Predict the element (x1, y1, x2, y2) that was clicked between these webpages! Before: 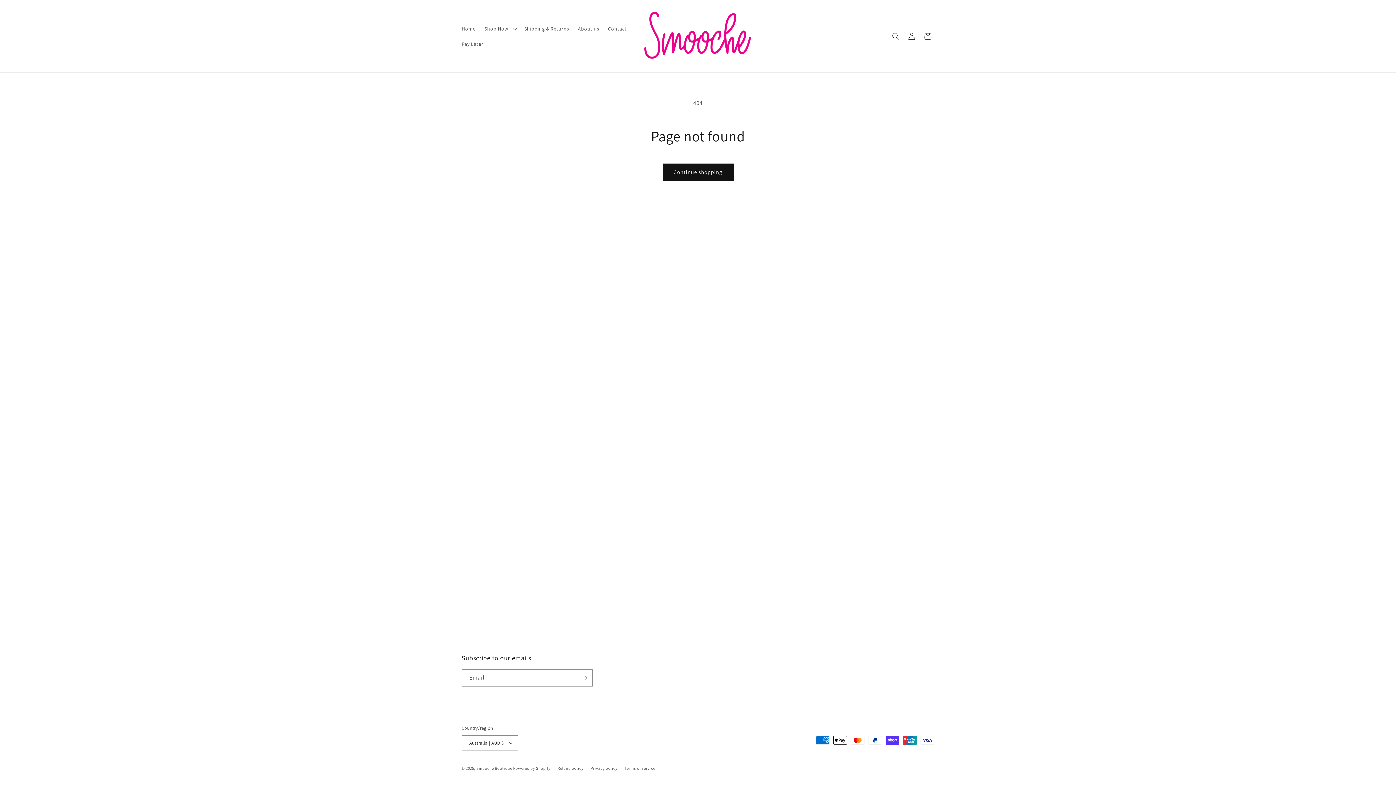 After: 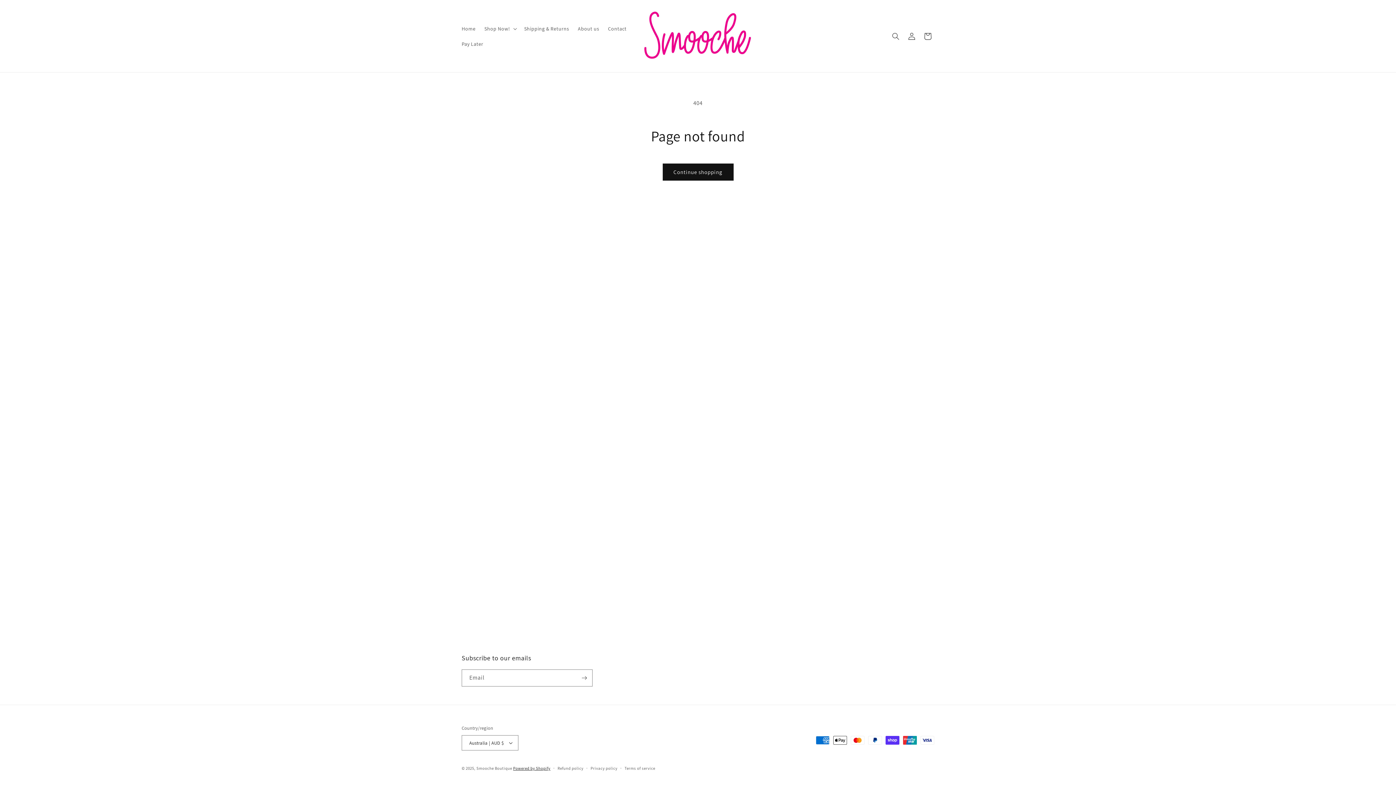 Action: label: Powered by Shopify bbox: (513, 766, 550, 771)